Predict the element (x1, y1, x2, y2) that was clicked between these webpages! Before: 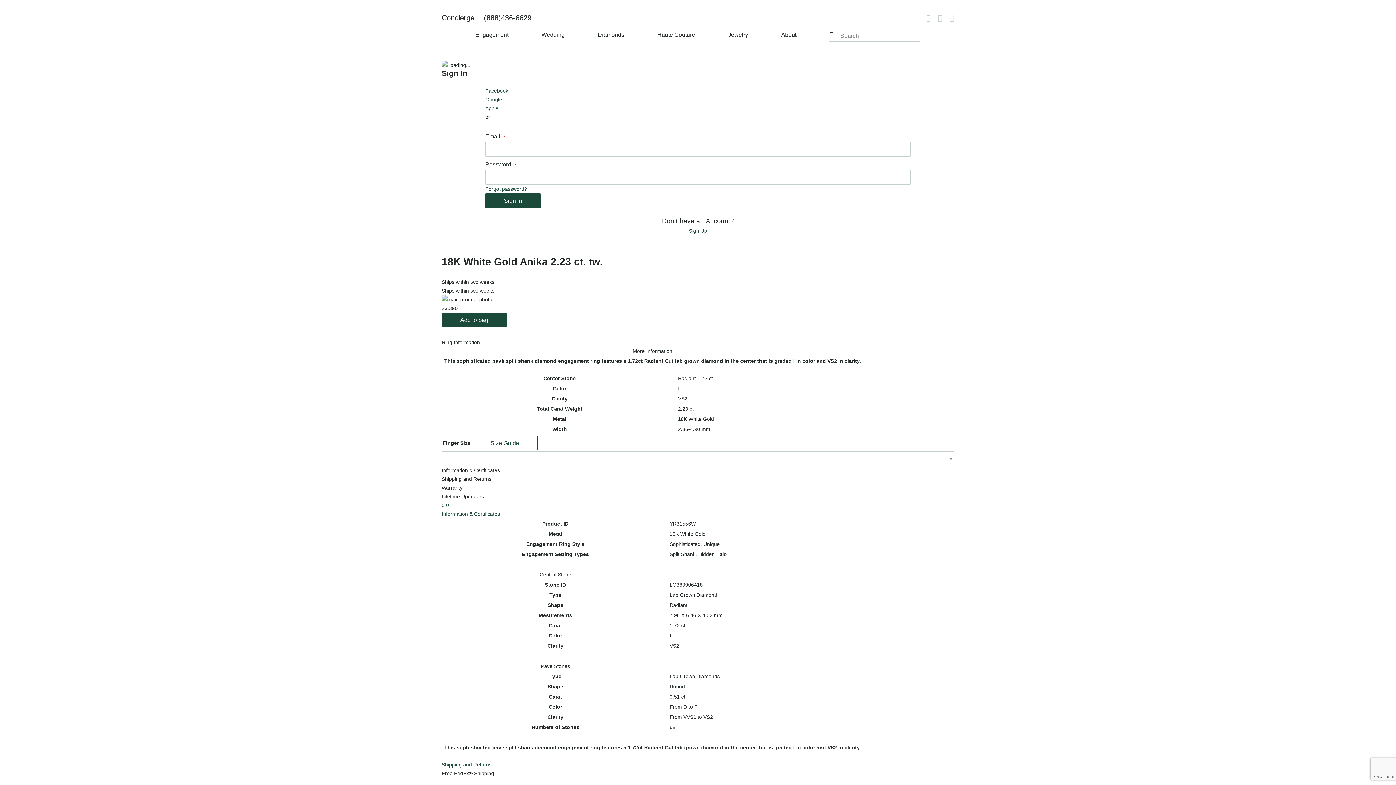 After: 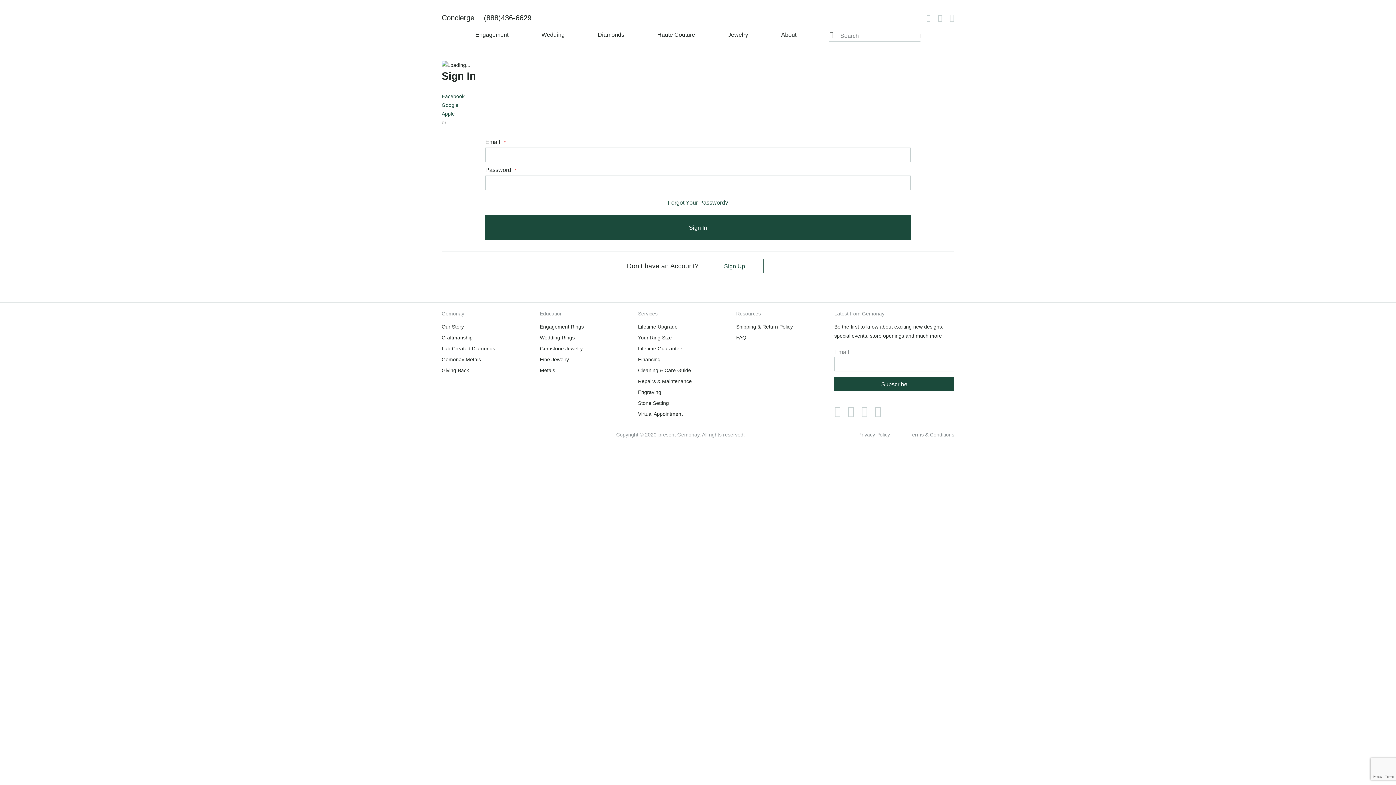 Action: bbox: (949, 13, 954, 21)